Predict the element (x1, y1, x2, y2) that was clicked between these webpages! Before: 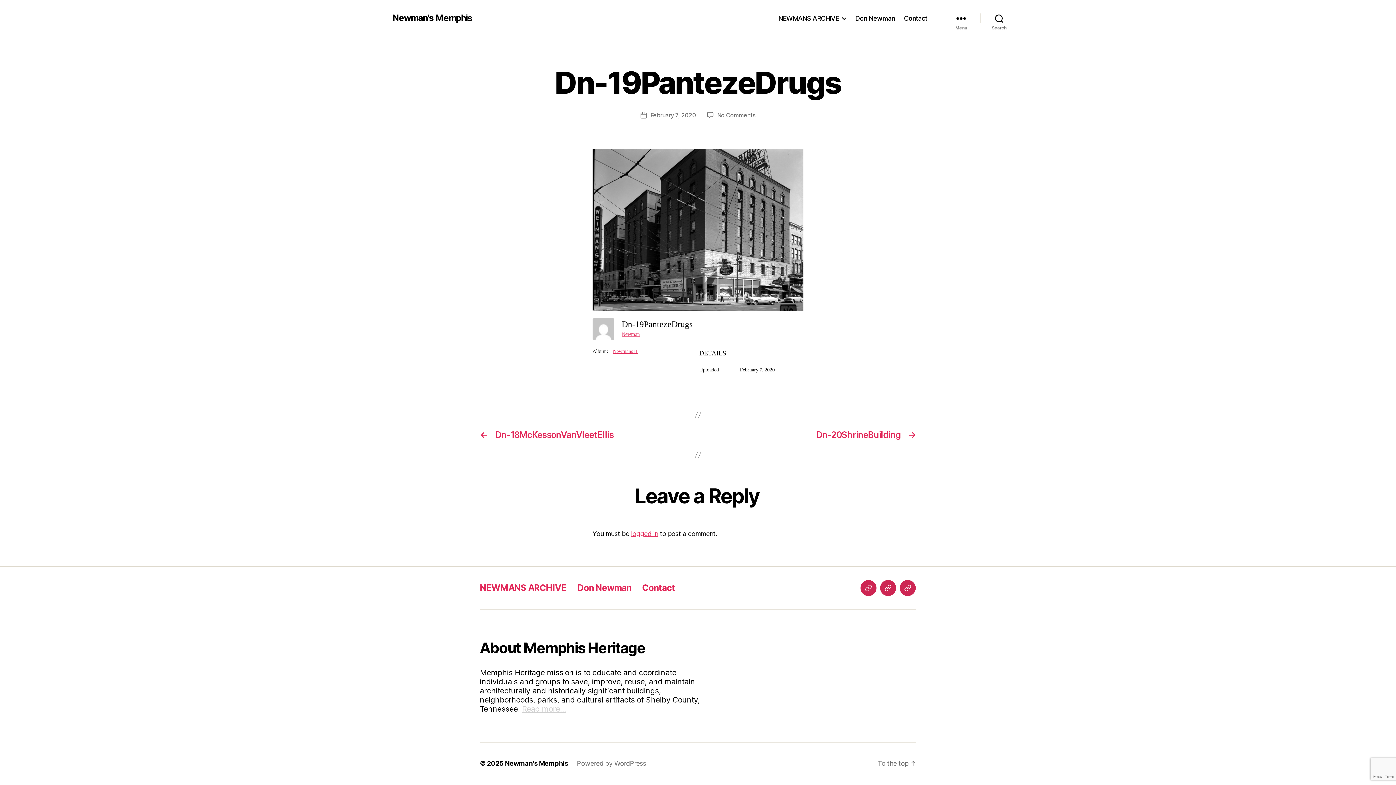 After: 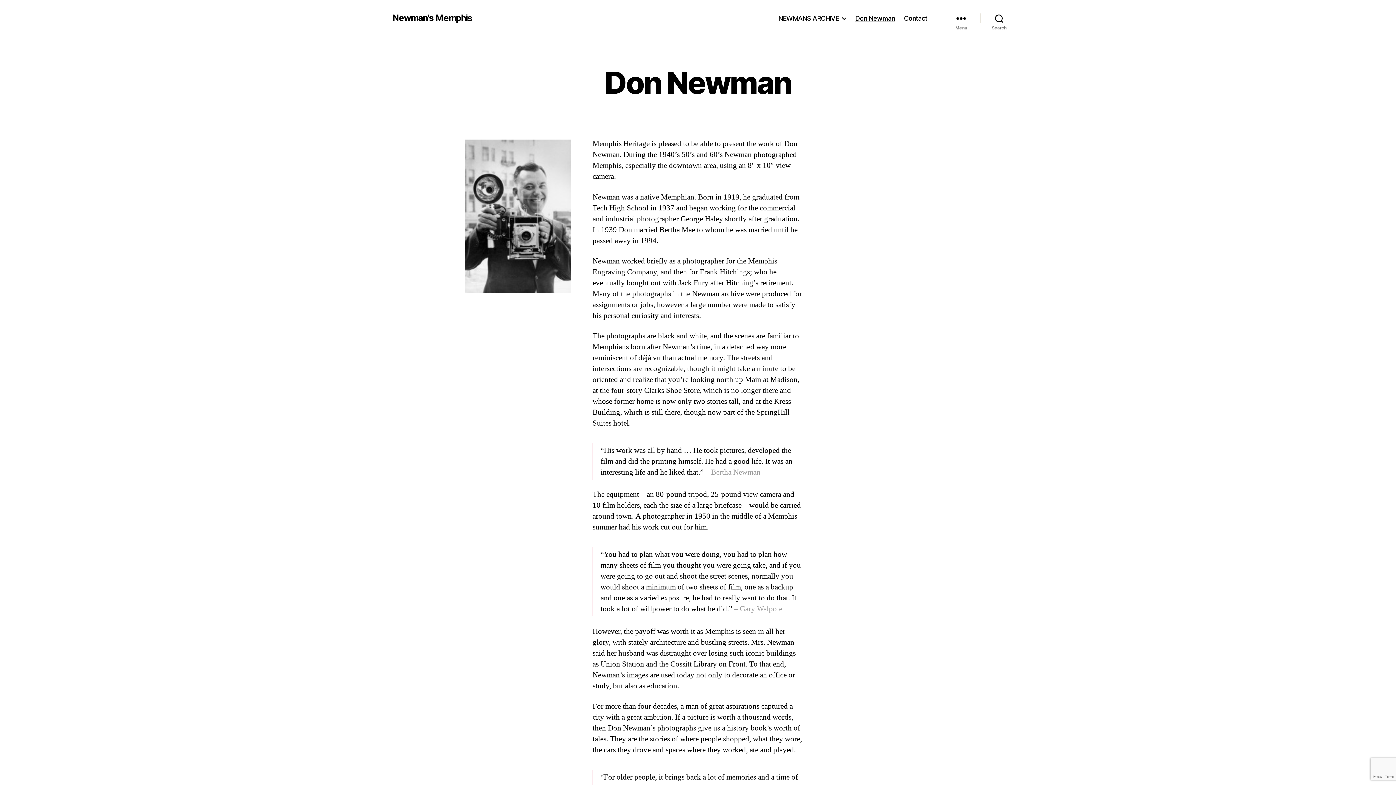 Action: bbox: (880, 580, 896, 596) label: Don Newman